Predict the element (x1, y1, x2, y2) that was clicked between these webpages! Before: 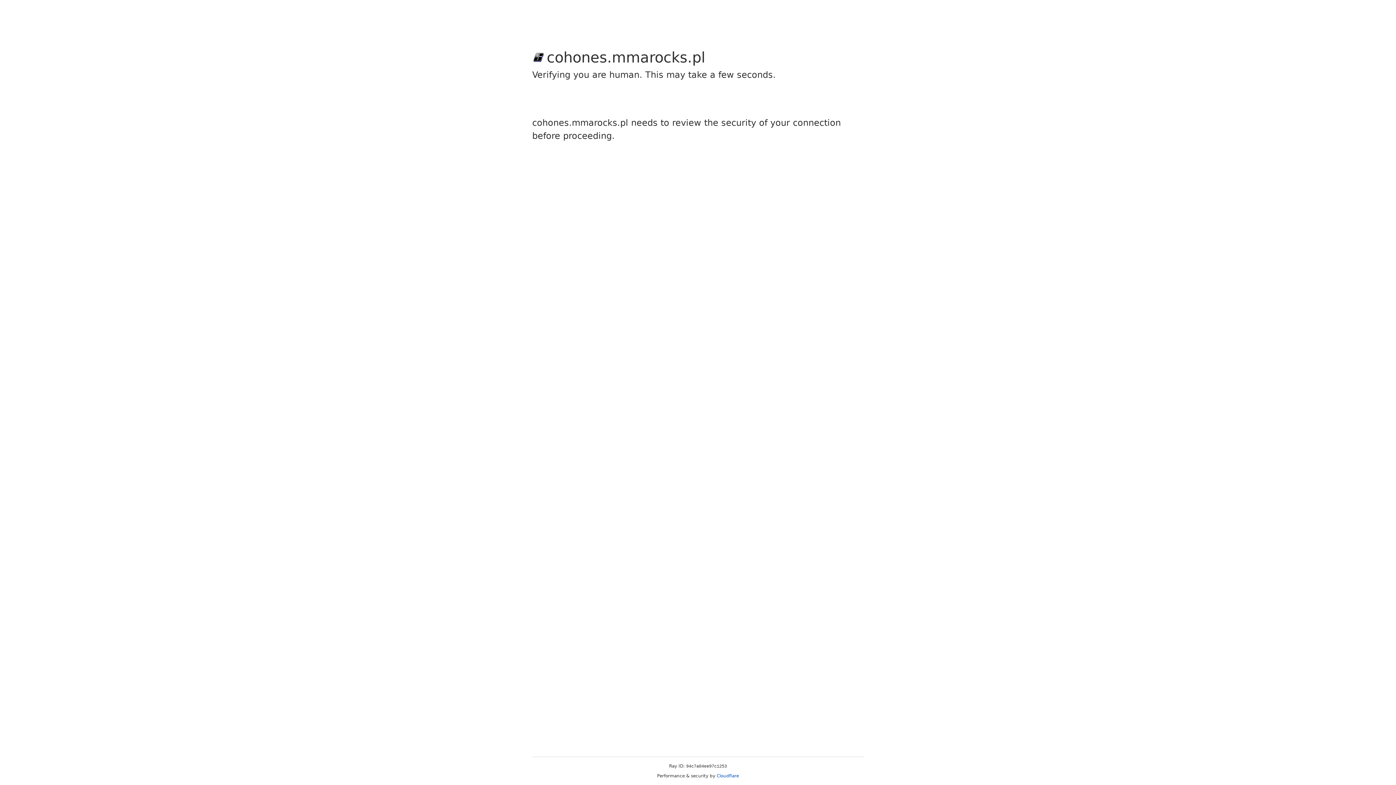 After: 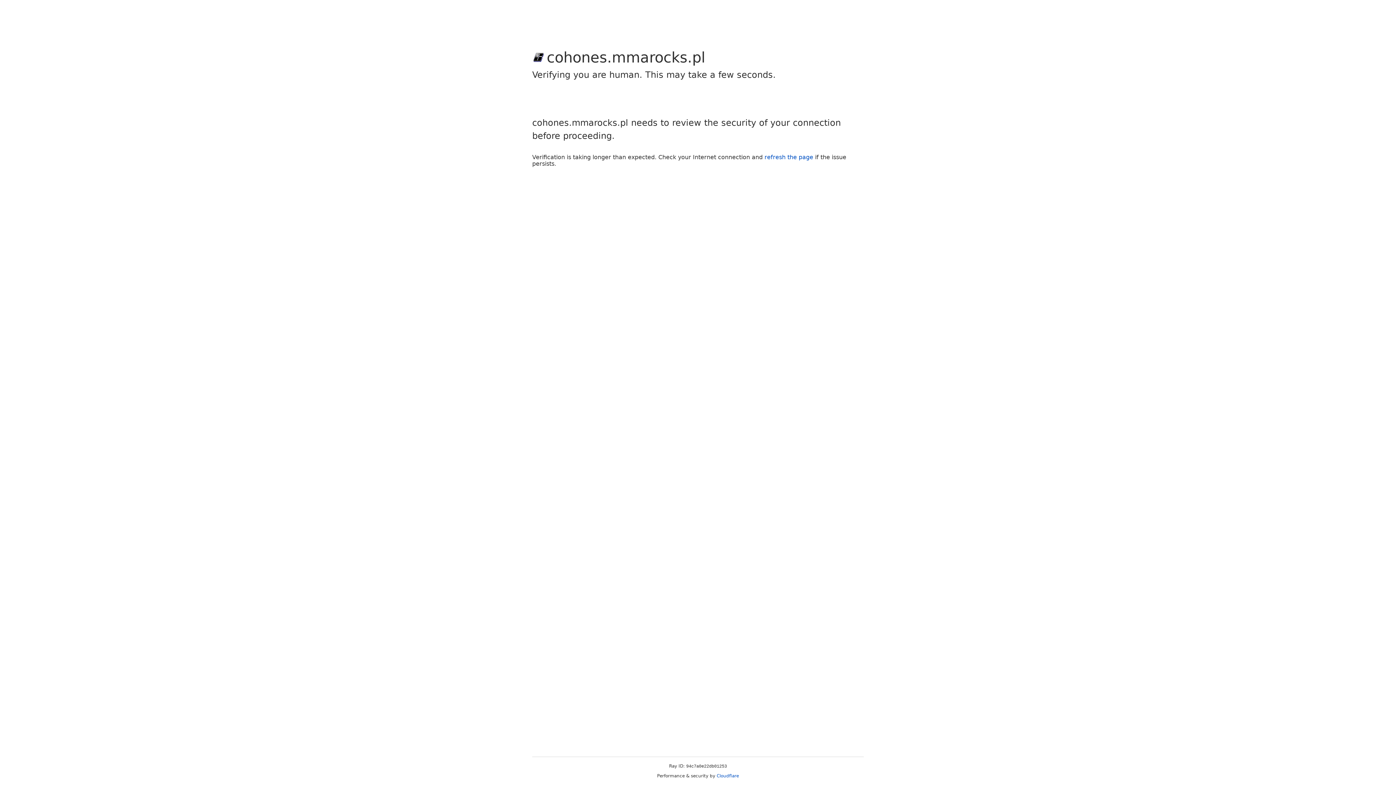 Action: label: Cloudflare bbox: (716, 773, 739, 778)